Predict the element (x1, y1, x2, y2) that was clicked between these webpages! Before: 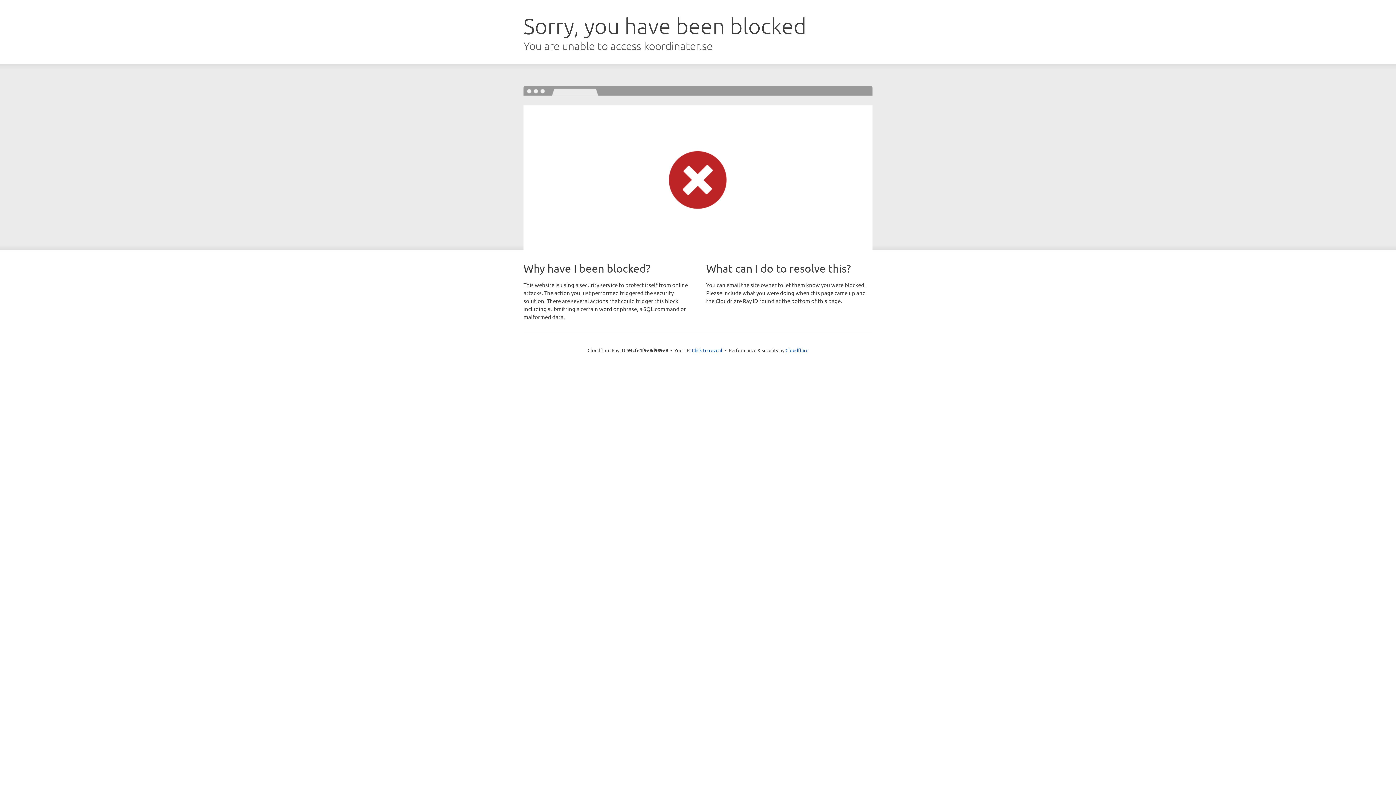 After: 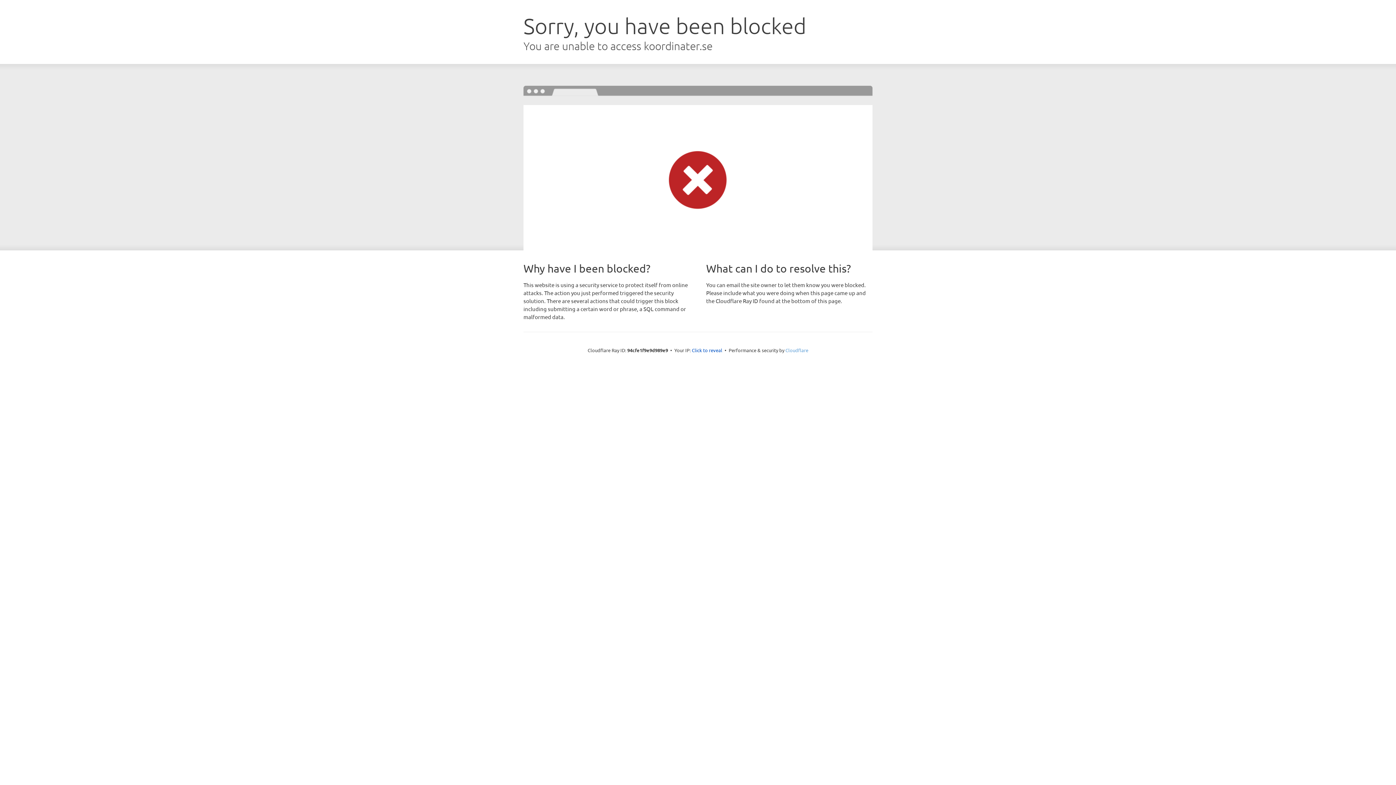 Action: bbox: (785, 347, 808, 353) label: Cloudflare